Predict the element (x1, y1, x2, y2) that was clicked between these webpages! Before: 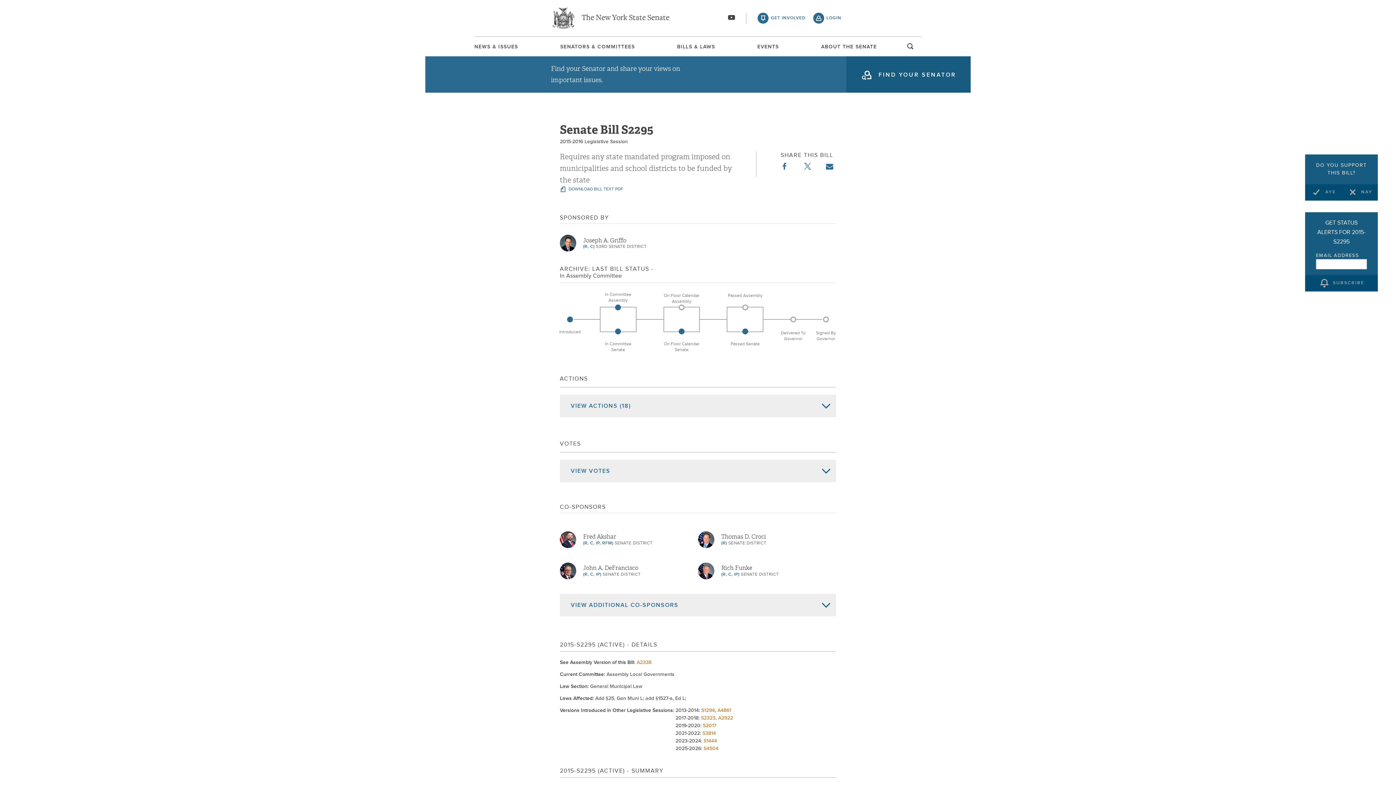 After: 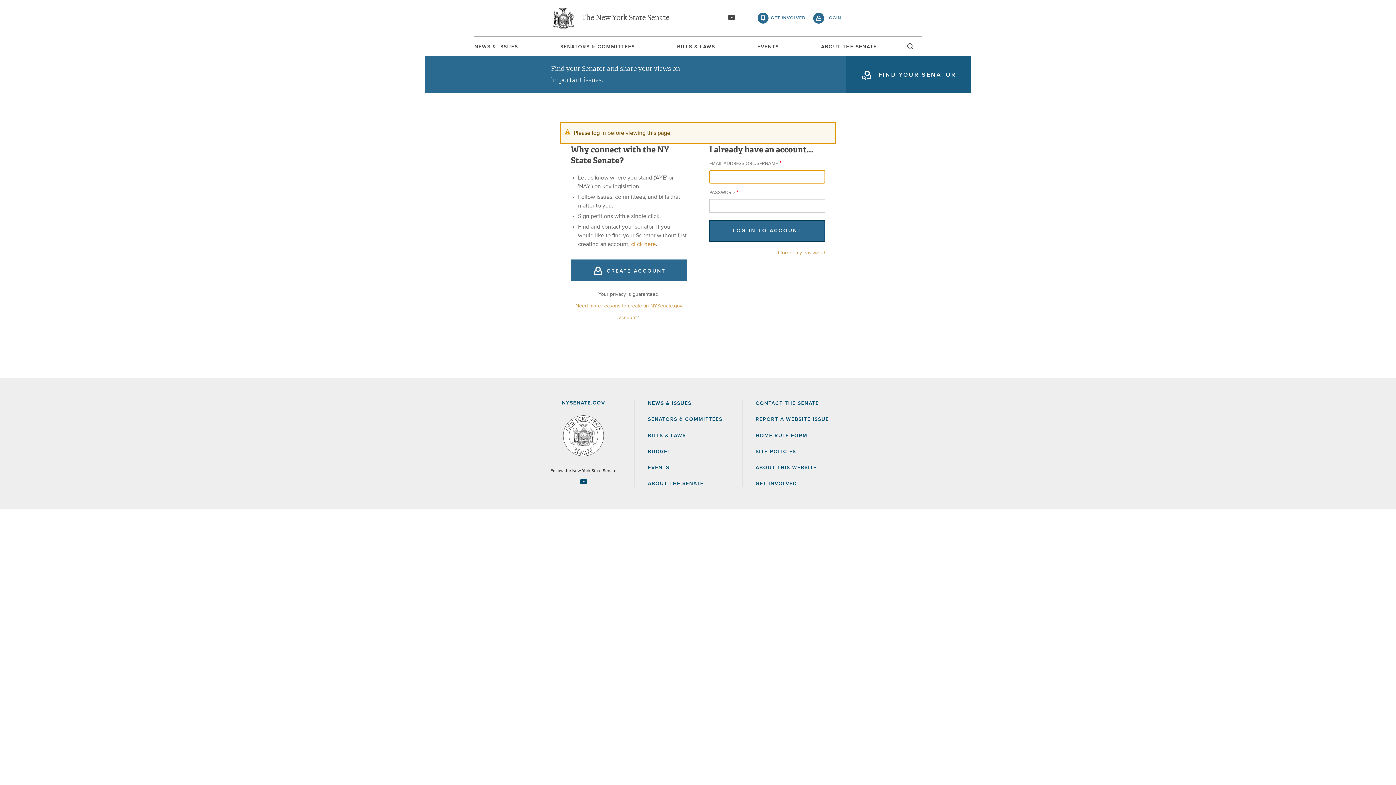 Action: bbox: (721, 564, 752, 572) label: Rich Funke